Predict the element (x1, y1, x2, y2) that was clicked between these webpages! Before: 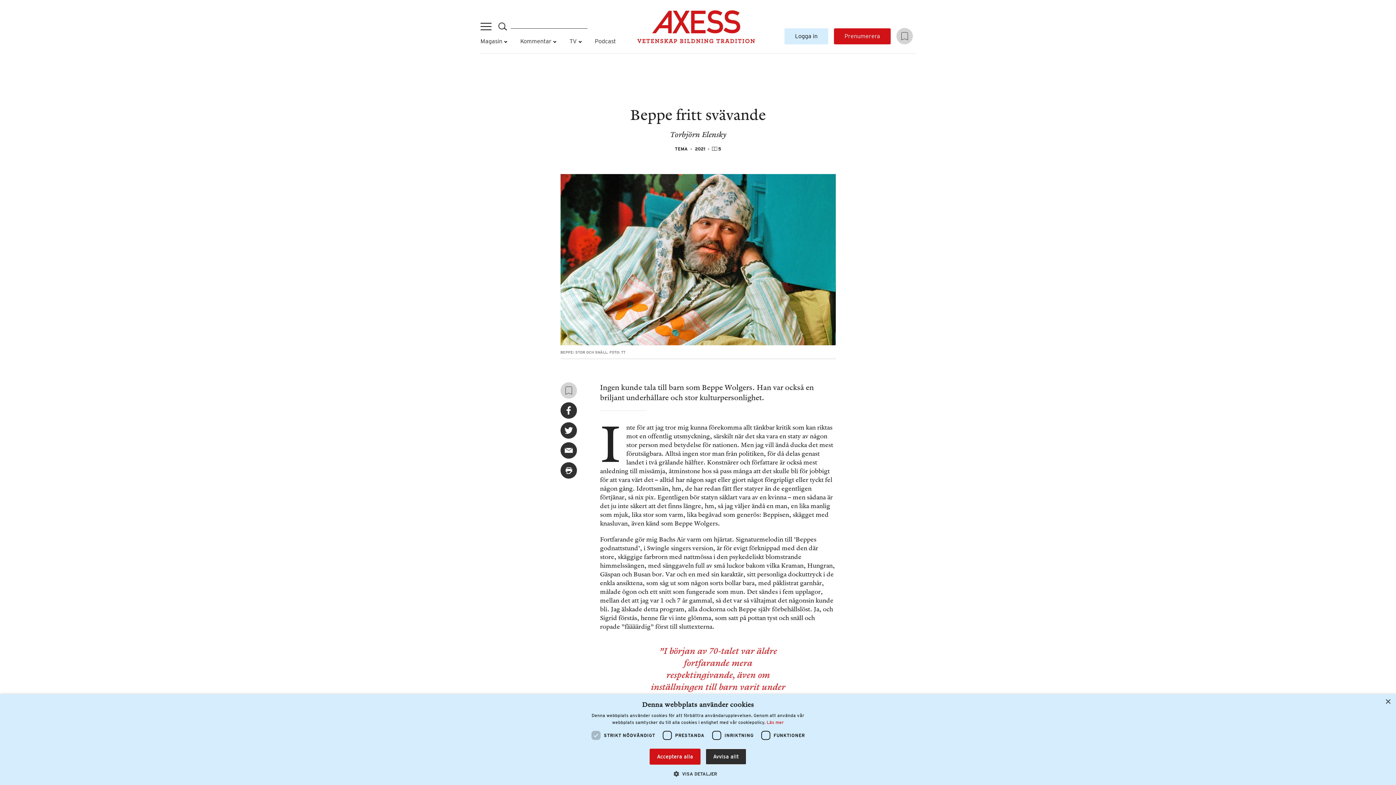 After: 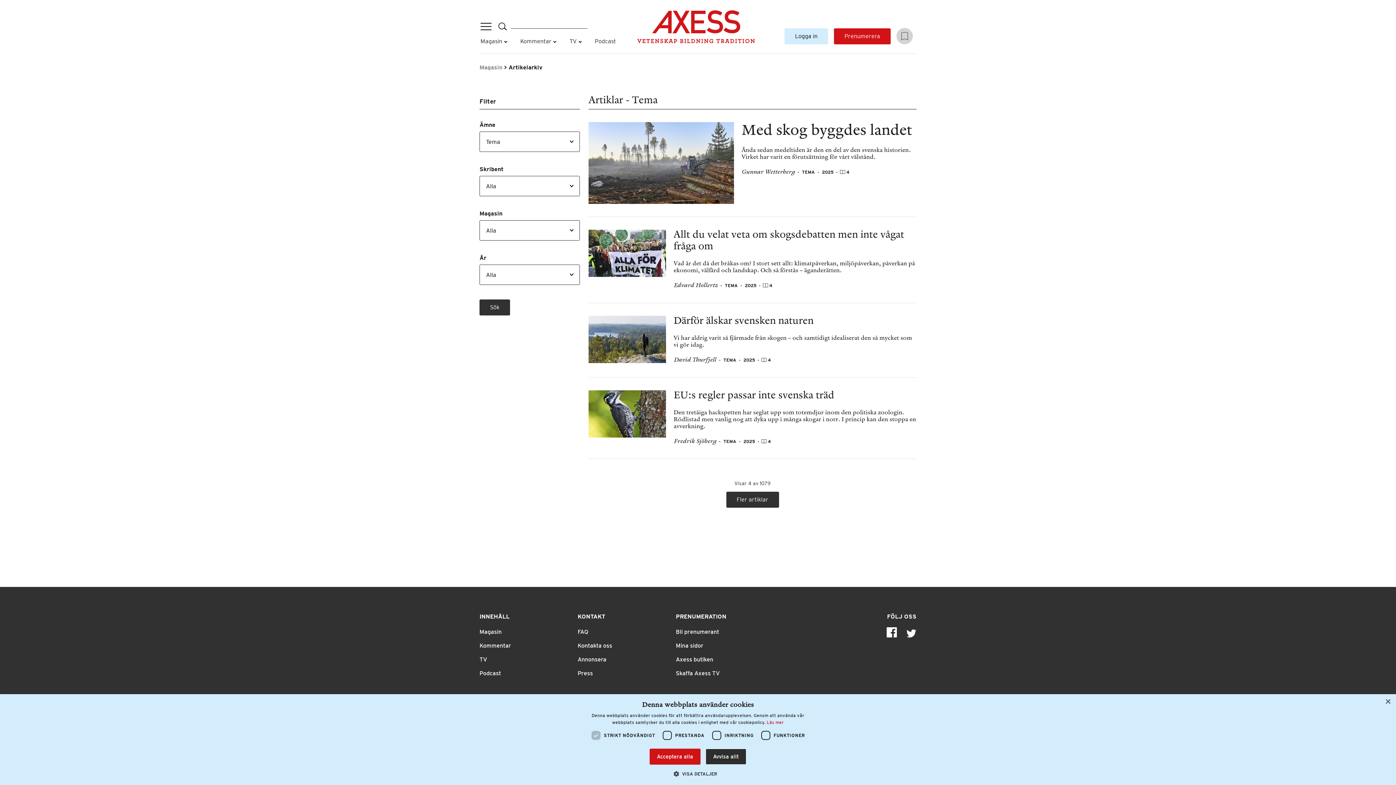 Action: bbox: (675, 146, 687, 151) label: TEMA